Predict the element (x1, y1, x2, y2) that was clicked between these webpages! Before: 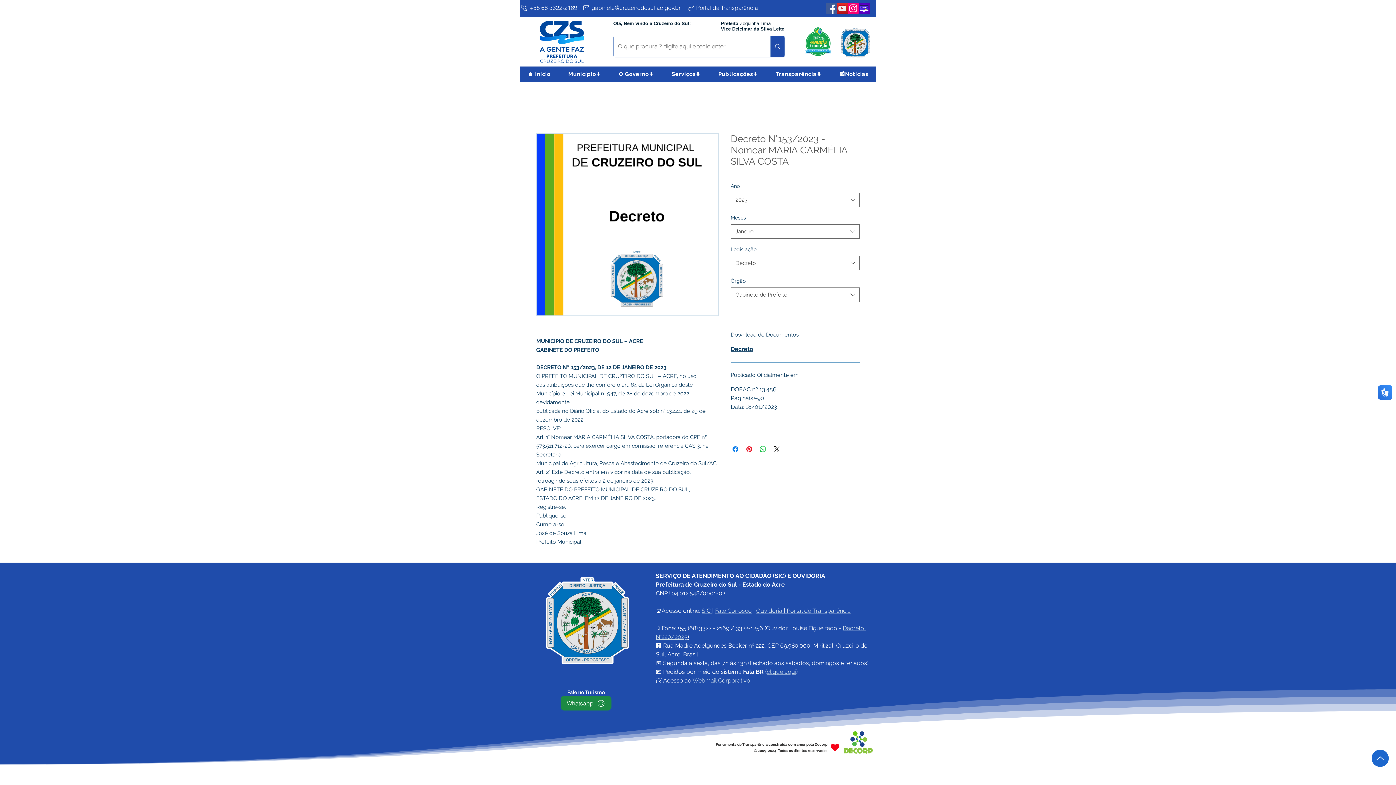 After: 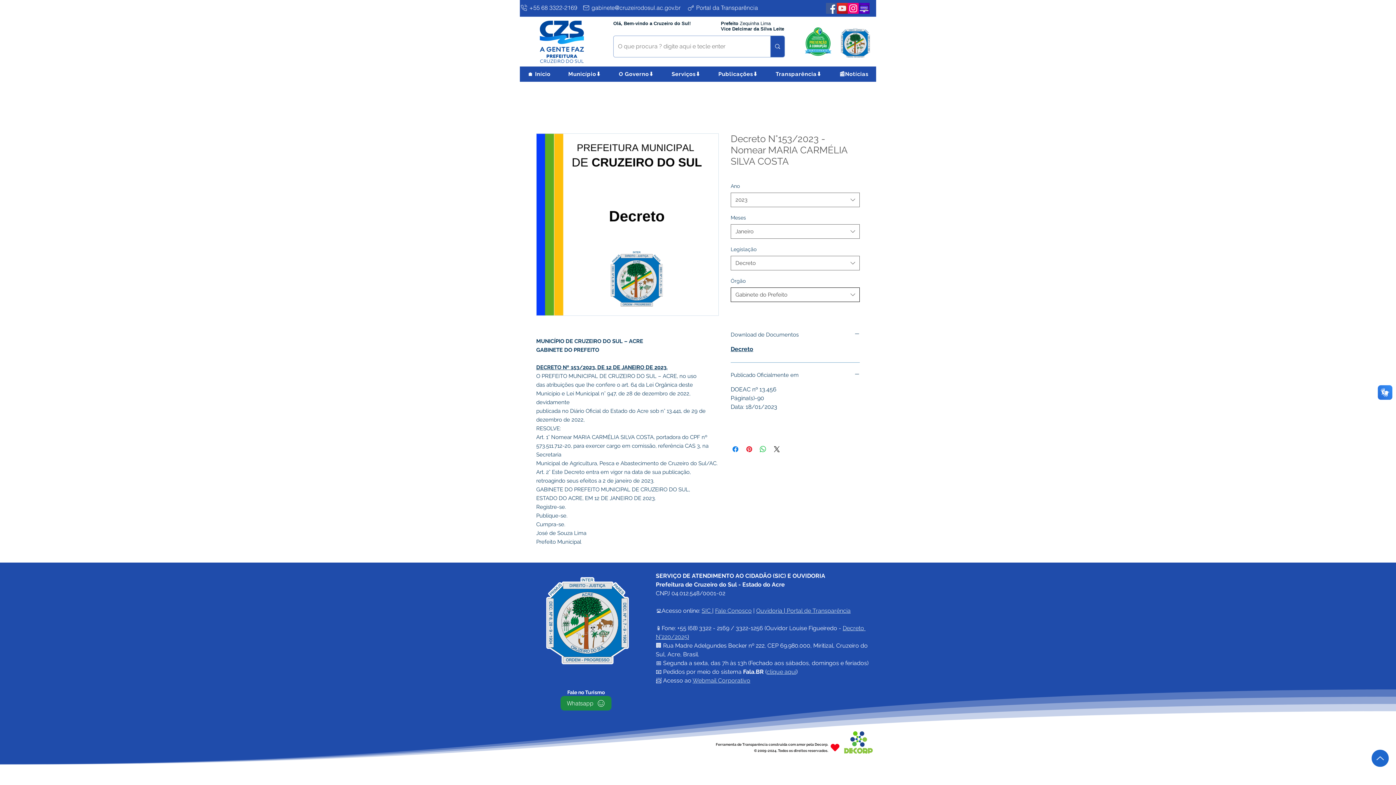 Action: label: Gabinete do Prefeito bbox: (730, 287, 860, 302)